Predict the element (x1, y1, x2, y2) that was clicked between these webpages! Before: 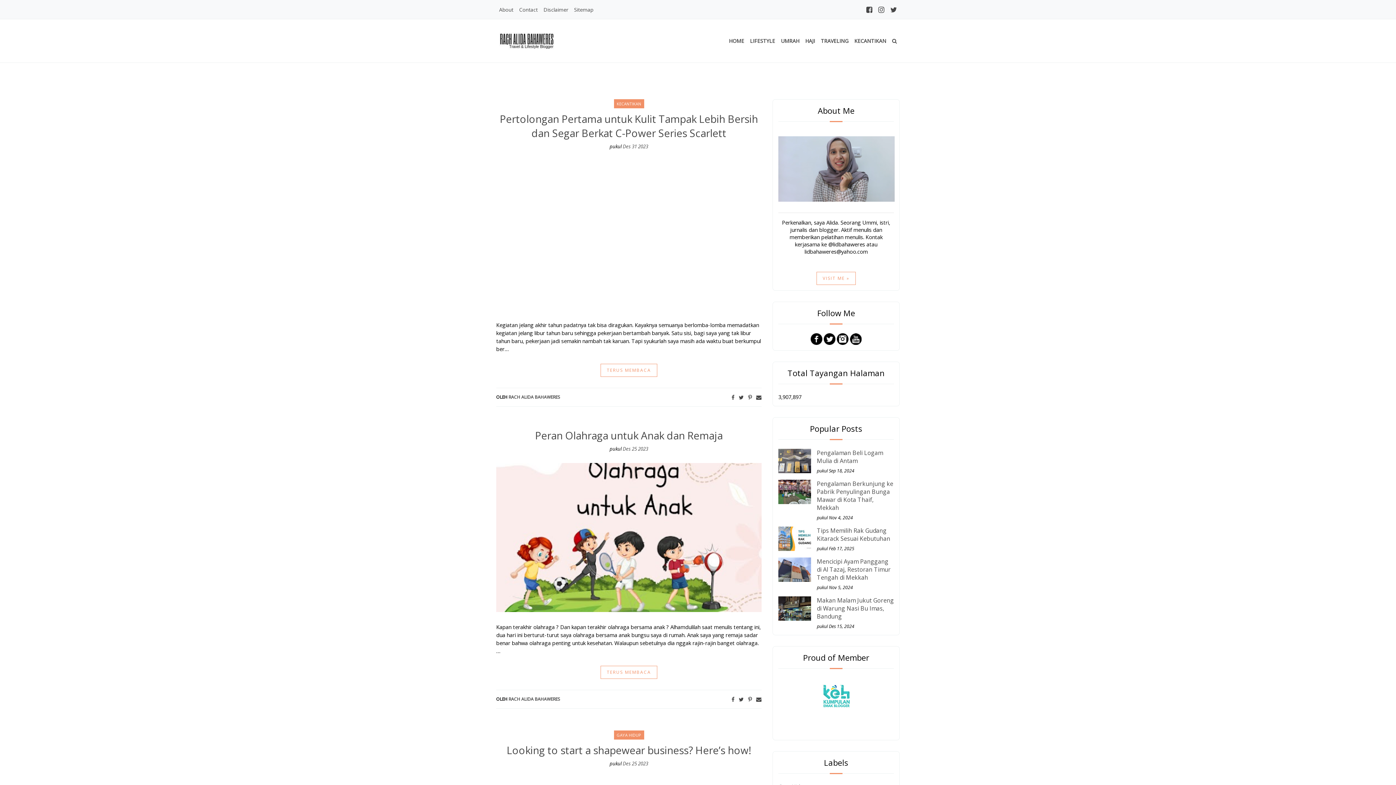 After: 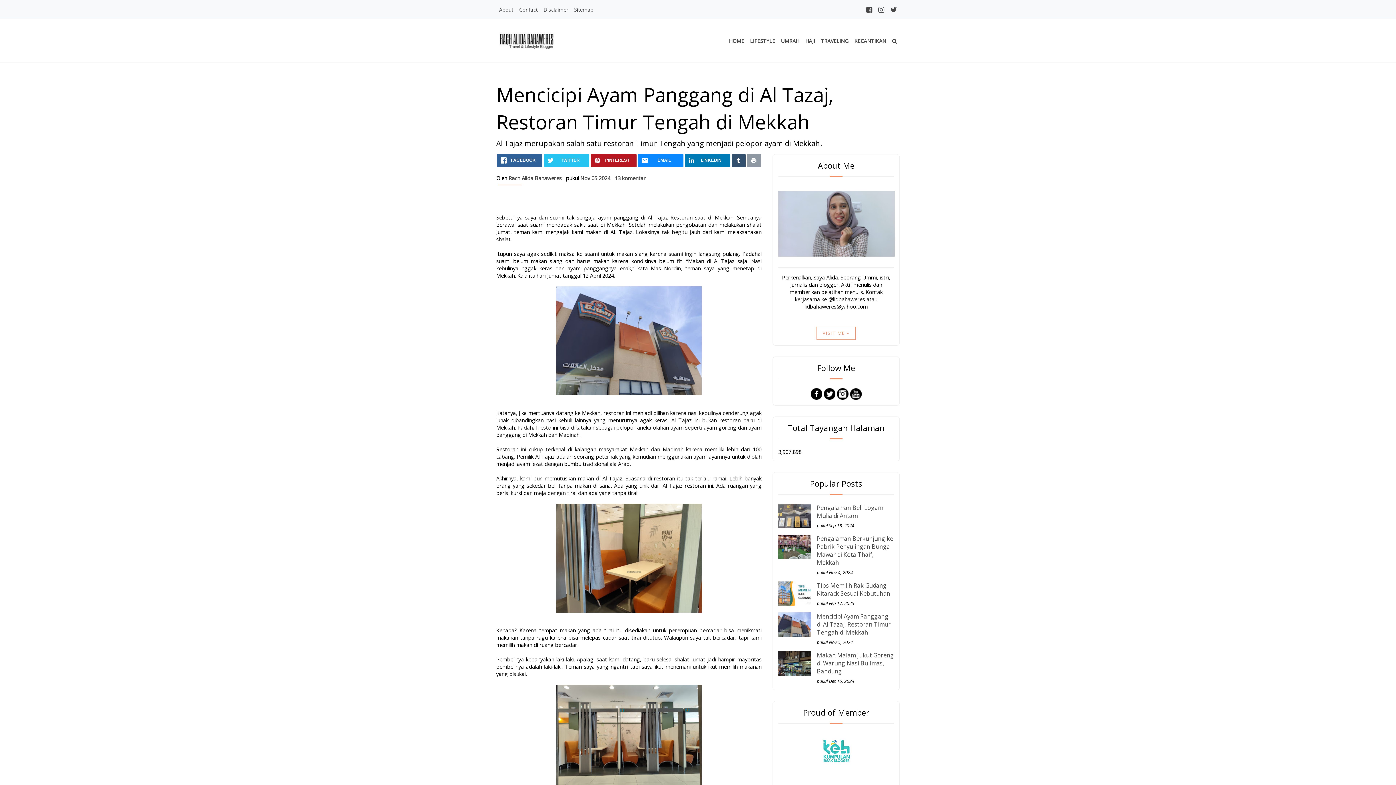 Action: label: Mencicipi Ayam Panggang di Al Tazaj, Restoran Timur Tengah di Mekkah bbox: (817, 557, 890, 581)